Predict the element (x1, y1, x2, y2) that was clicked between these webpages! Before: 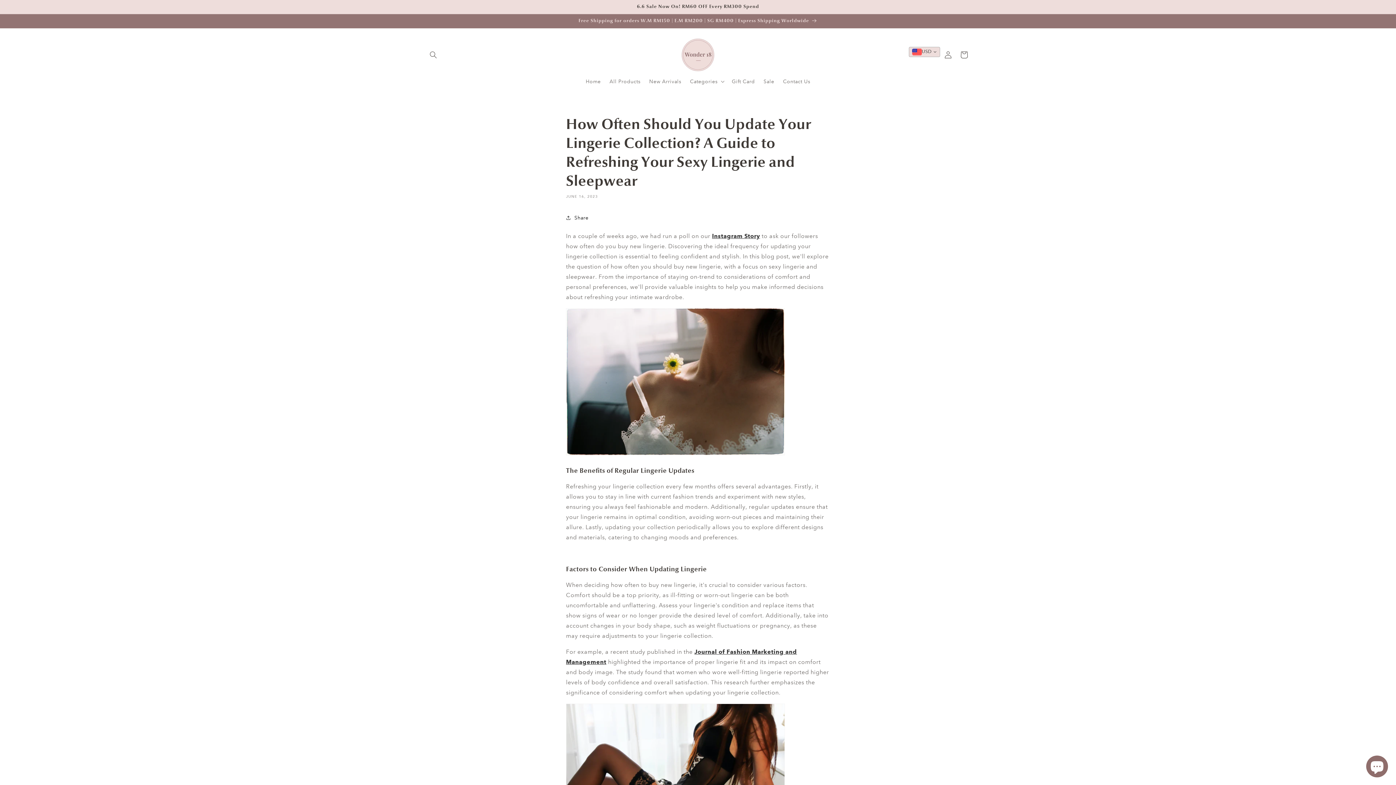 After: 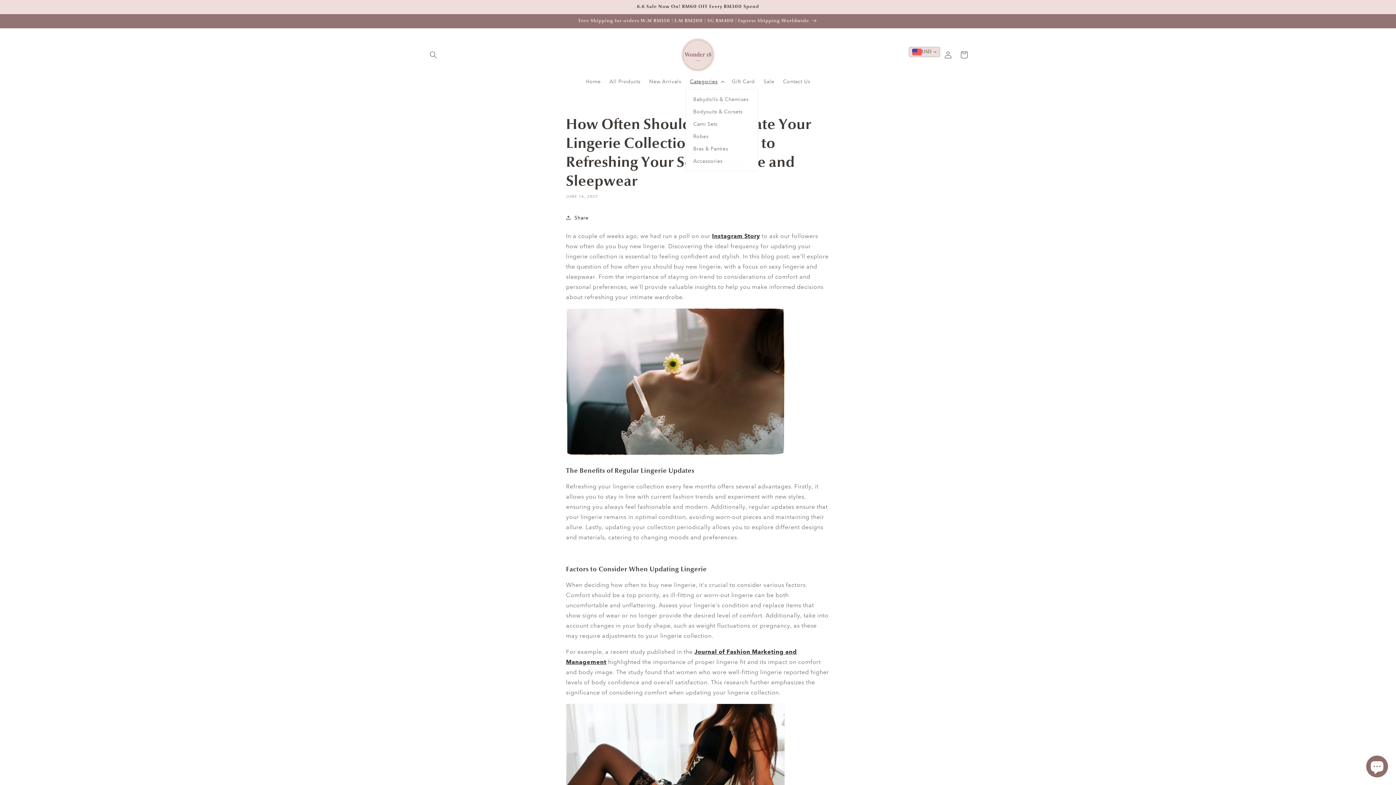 Action: bbox: (685, 73, 727, 89) label: Categories